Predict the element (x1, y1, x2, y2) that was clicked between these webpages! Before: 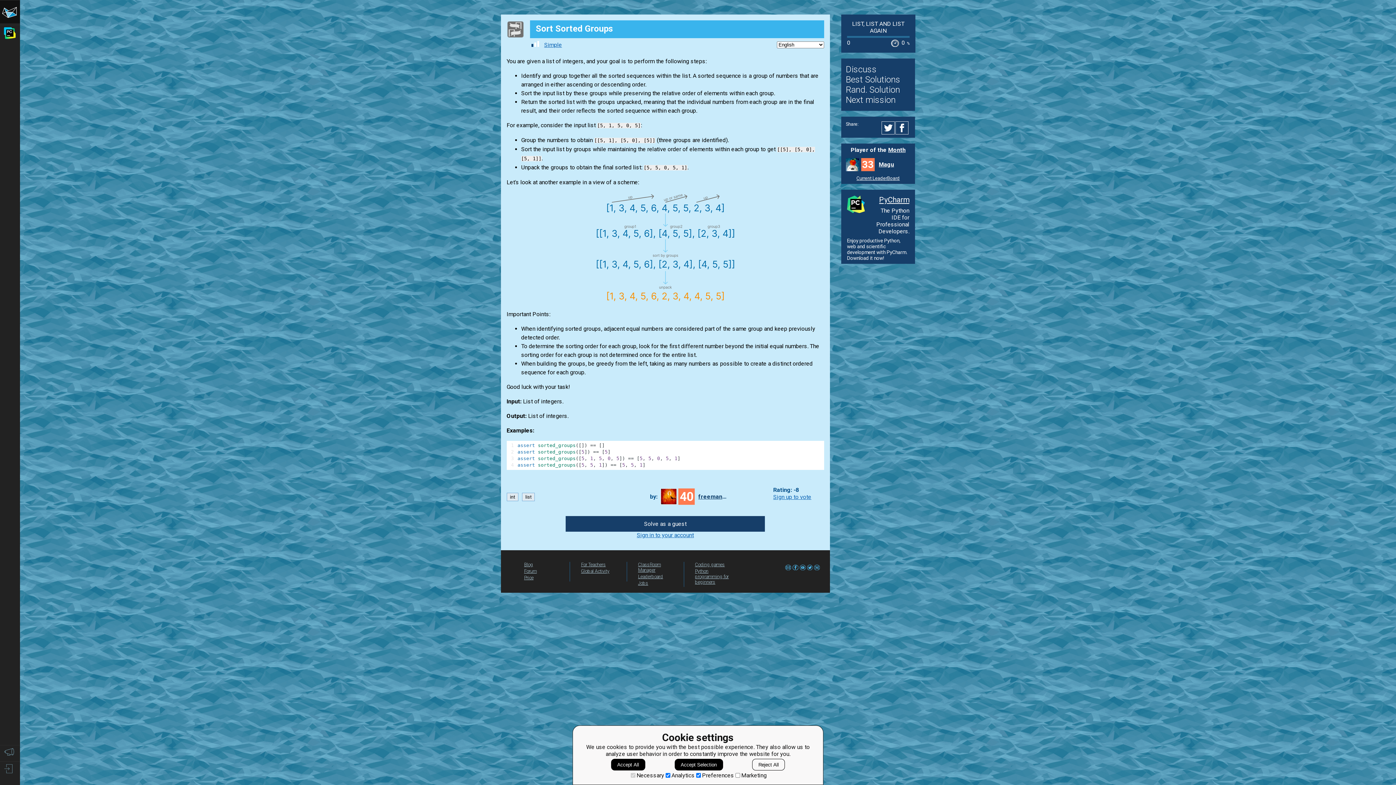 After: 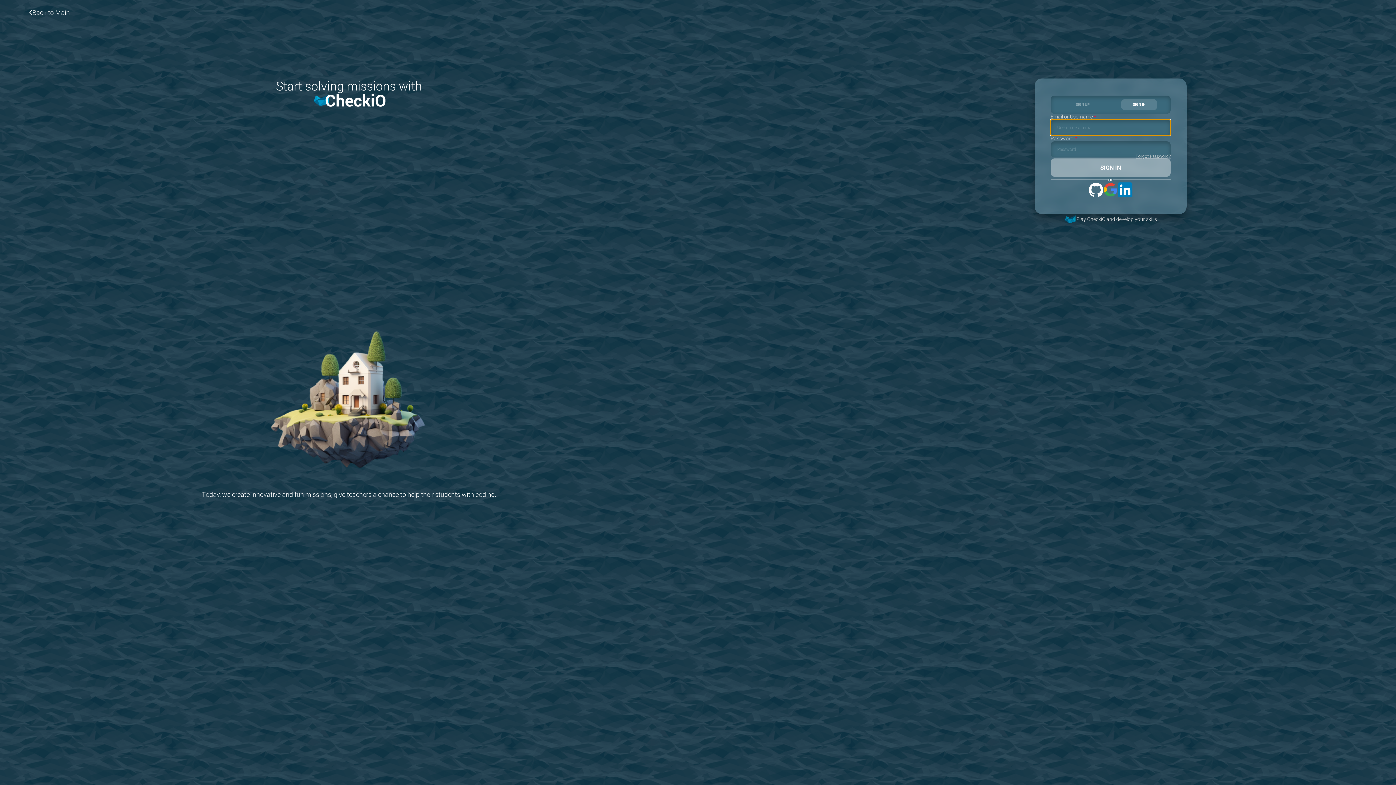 Action: bbox: (638, 562, 661, 572) label: ClassRoom Manager